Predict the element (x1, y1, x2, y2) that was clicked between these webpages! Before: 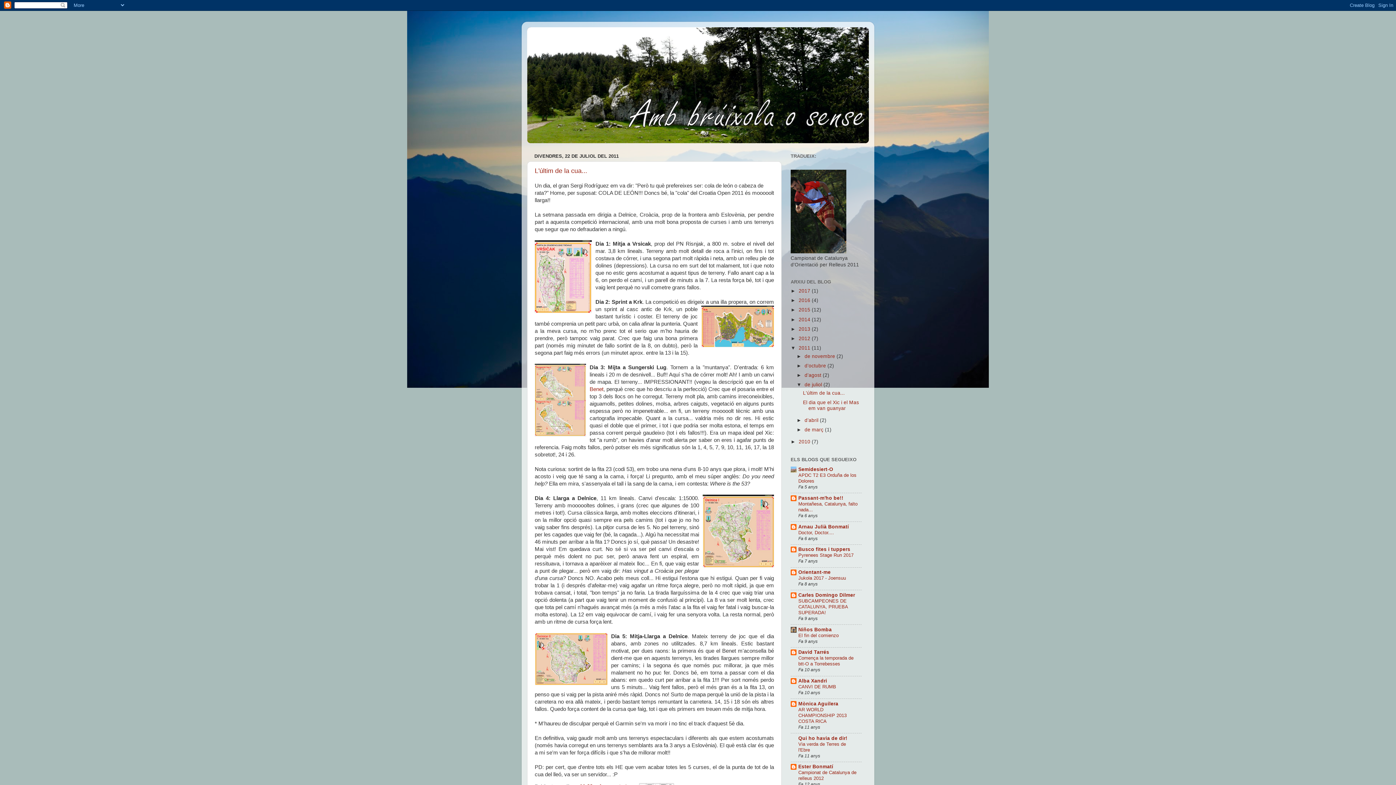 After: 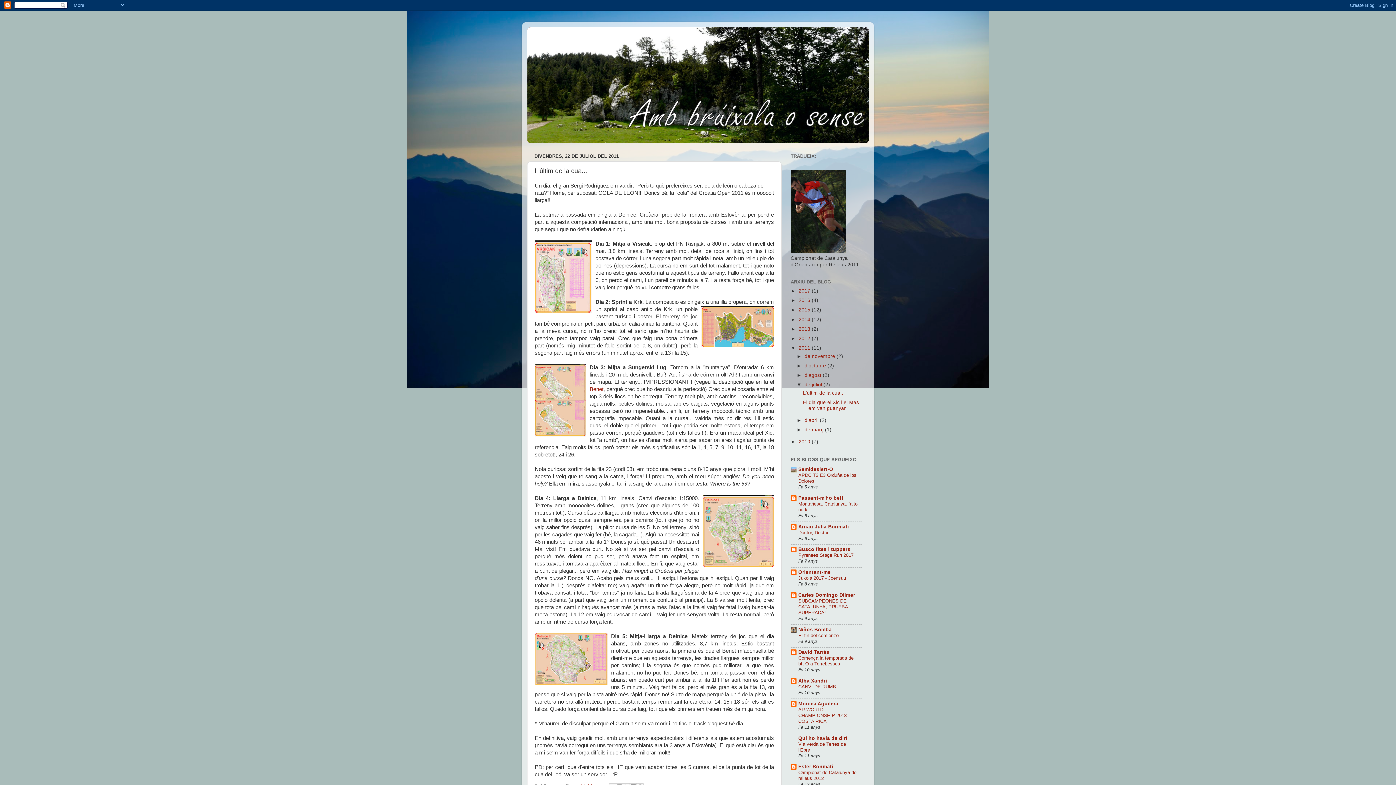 Action: label: L'últim de la cua... bbox: (534, 167, 587, 174)